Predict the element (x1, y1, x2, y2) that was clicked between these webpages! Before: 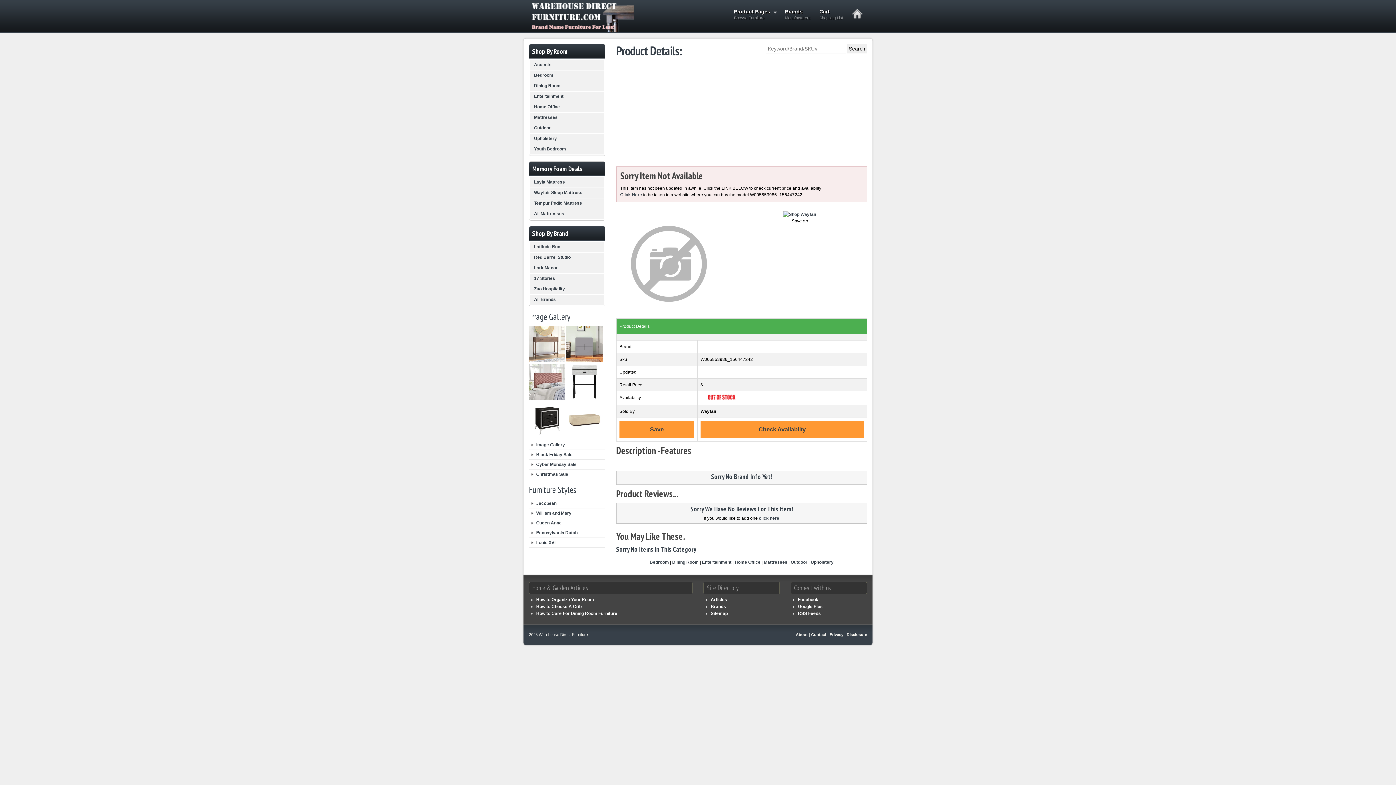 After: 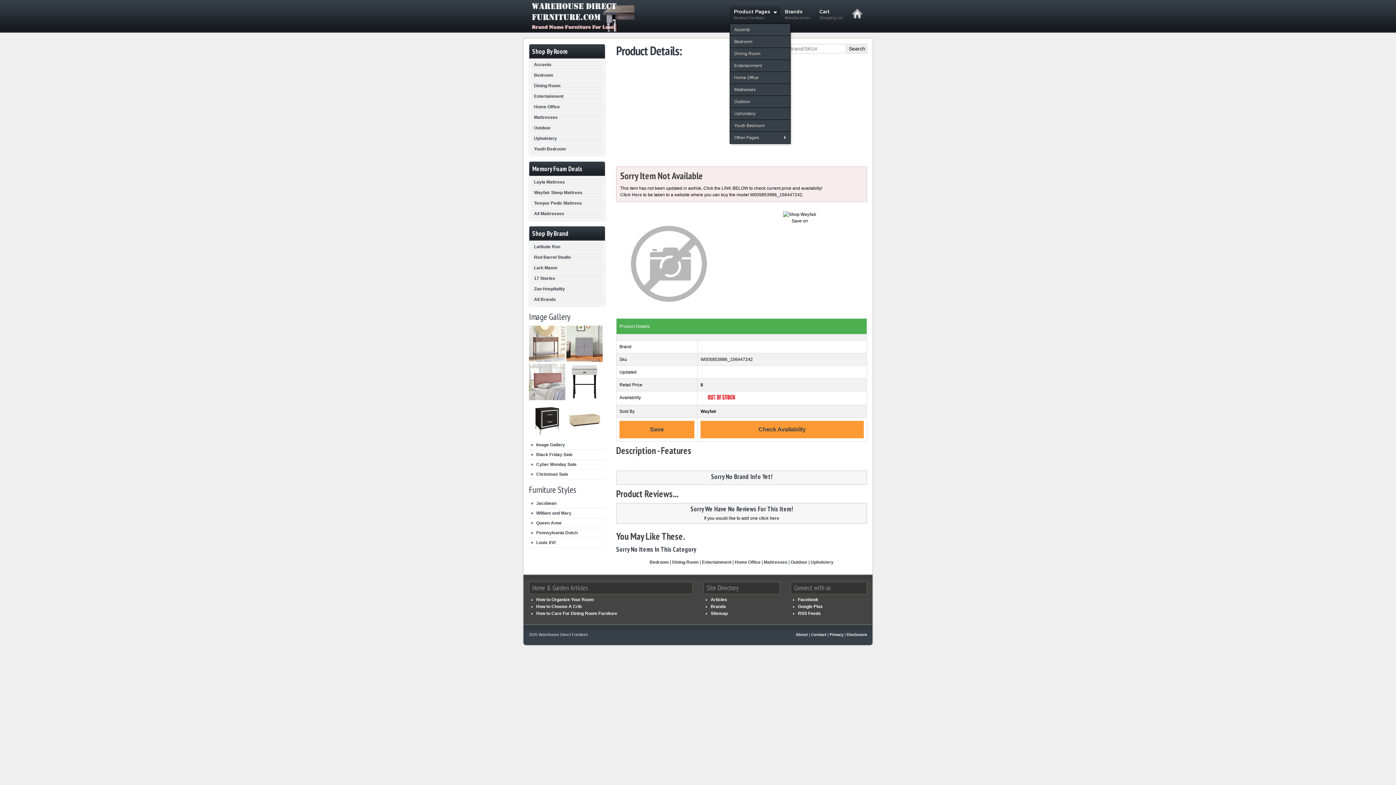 Action: bbox: (729, 5, 780, 25) label: Product Pages
Browse Furniture
?
»